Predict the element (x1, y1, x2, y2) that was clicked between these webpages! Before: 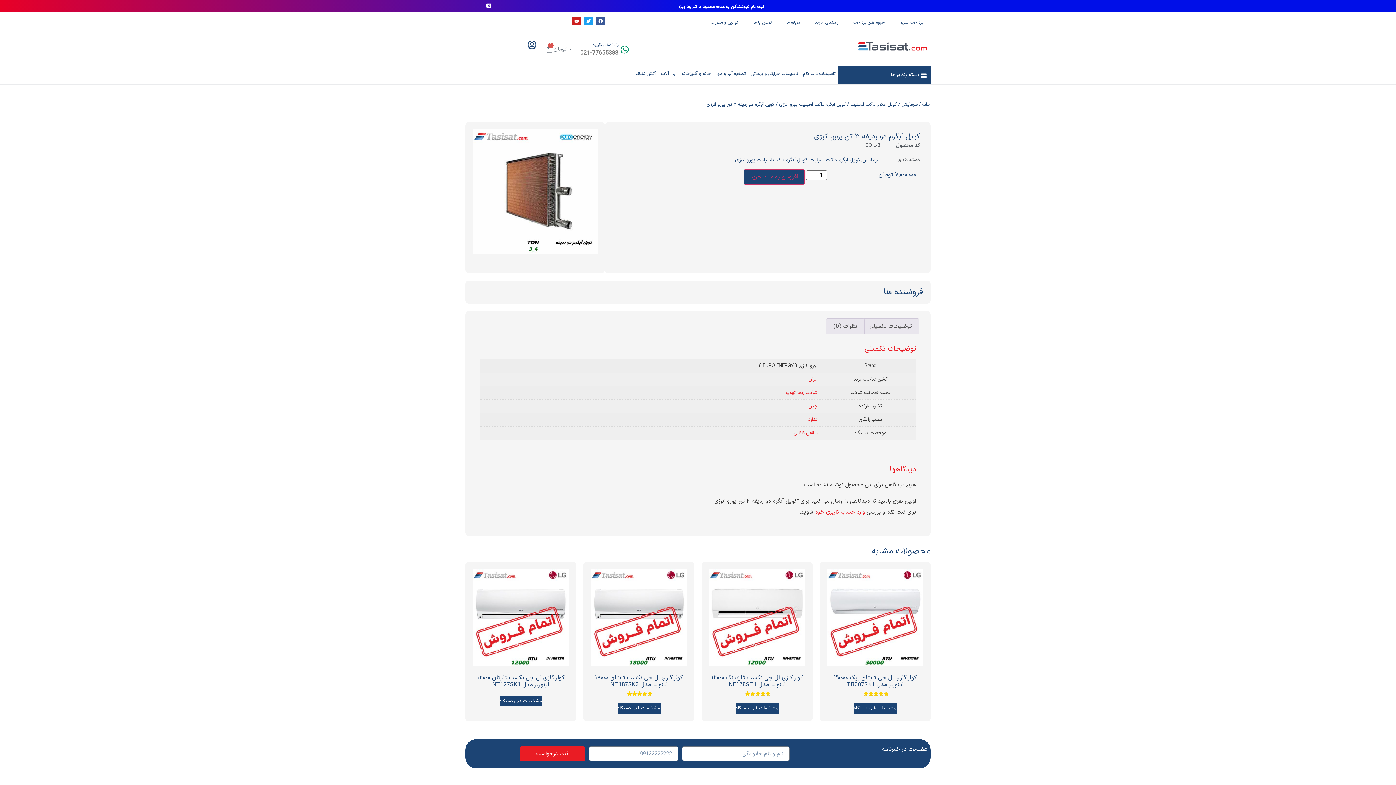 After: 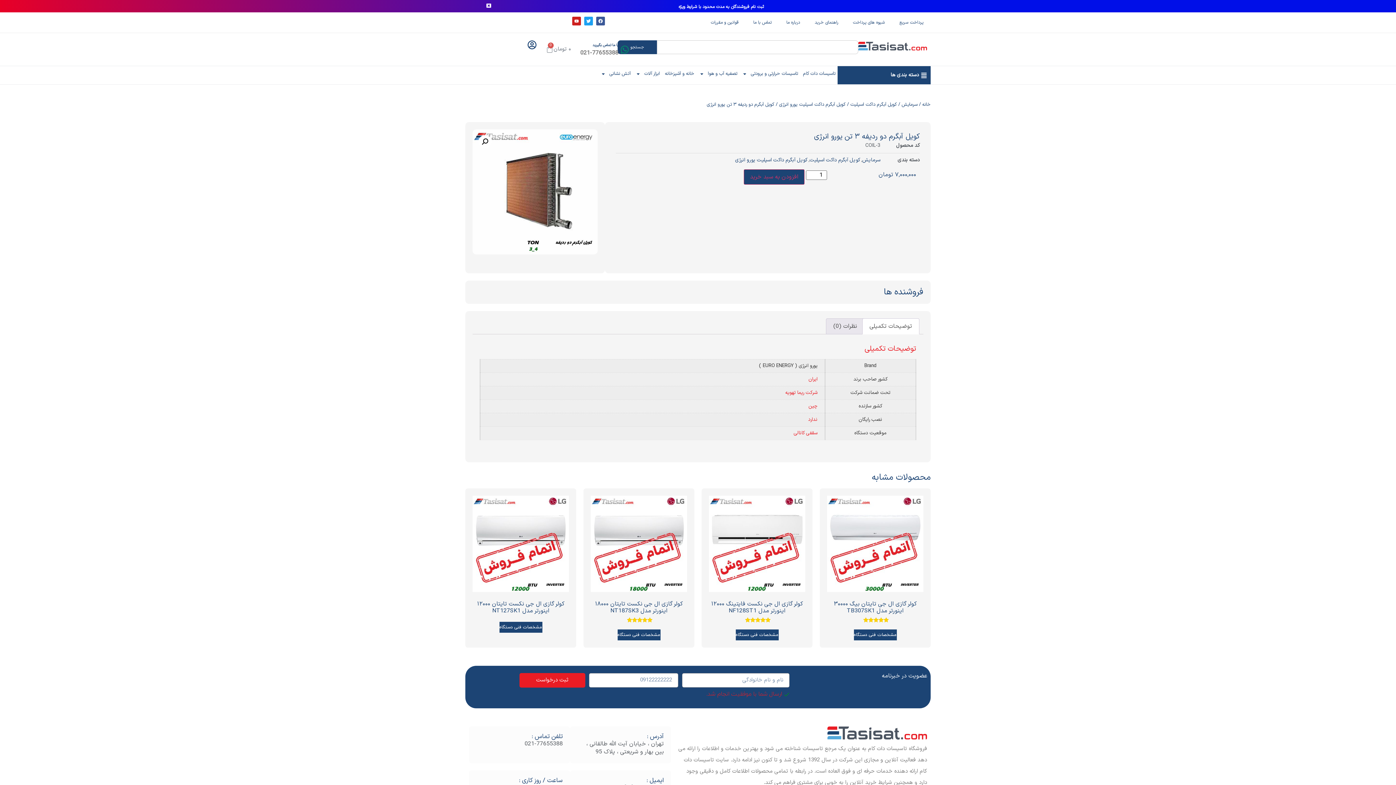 Action: label: ثبت درخواست bbox: (519, 747, 585, 761)